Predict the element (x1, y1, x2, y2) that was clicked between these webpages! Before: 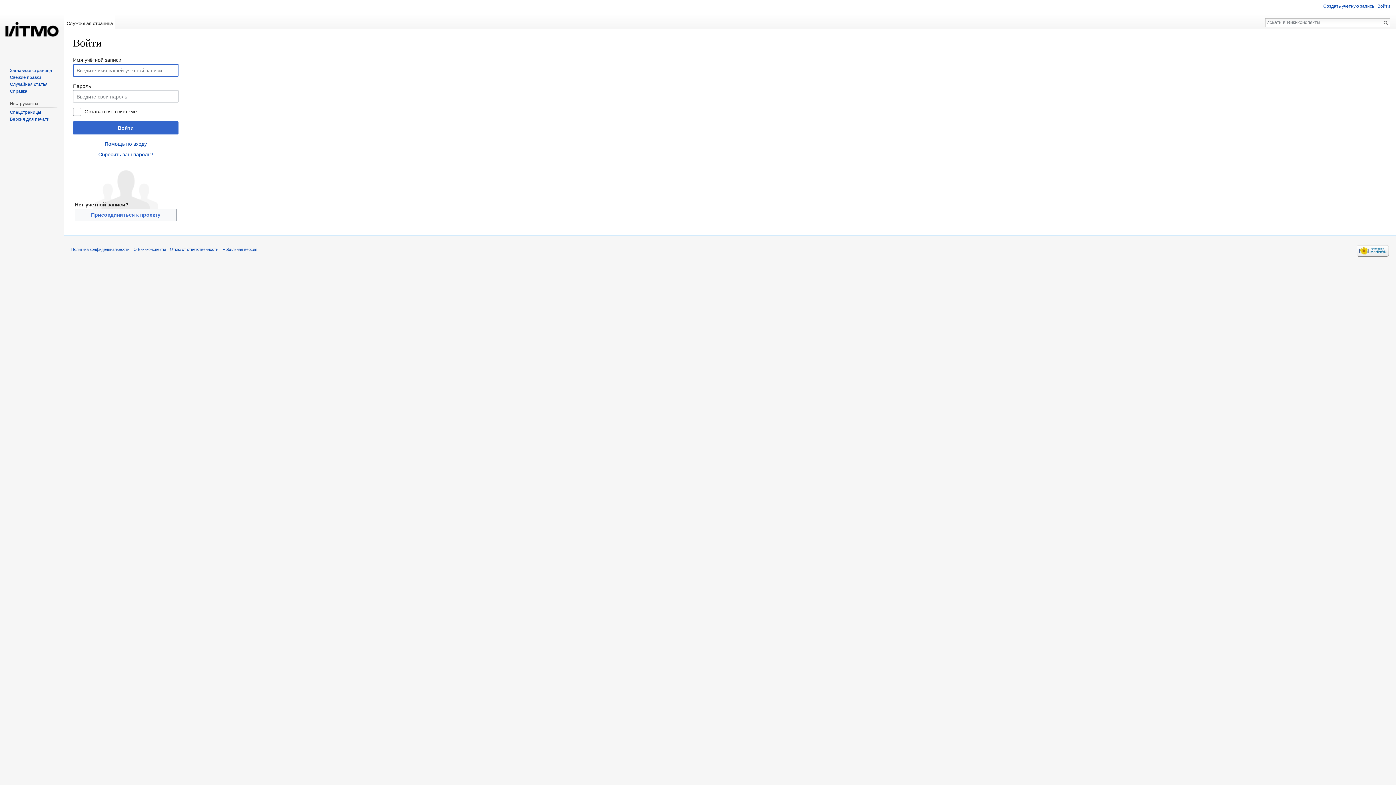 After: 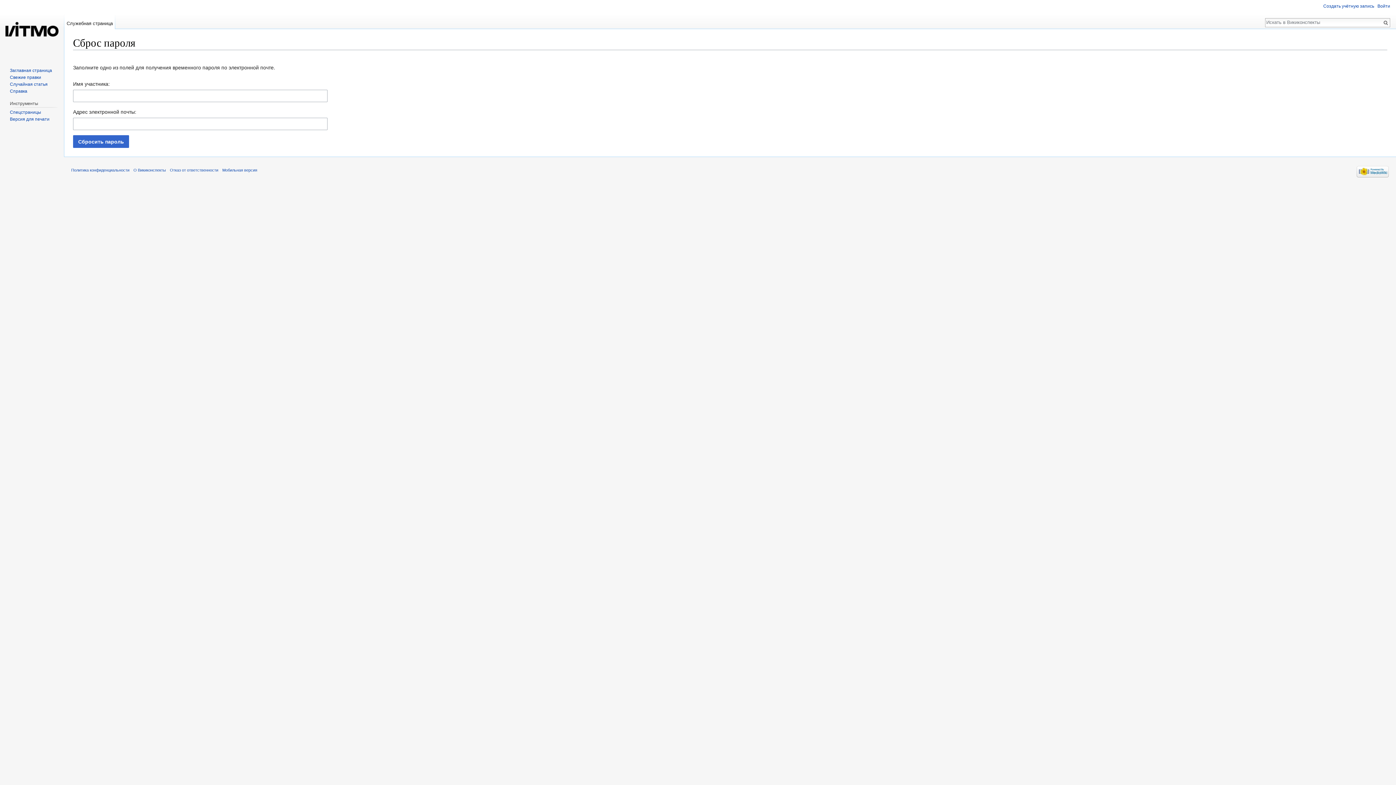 Action: label: Сбросить ваш пароль? bbox: (98, 151, 153, 157)